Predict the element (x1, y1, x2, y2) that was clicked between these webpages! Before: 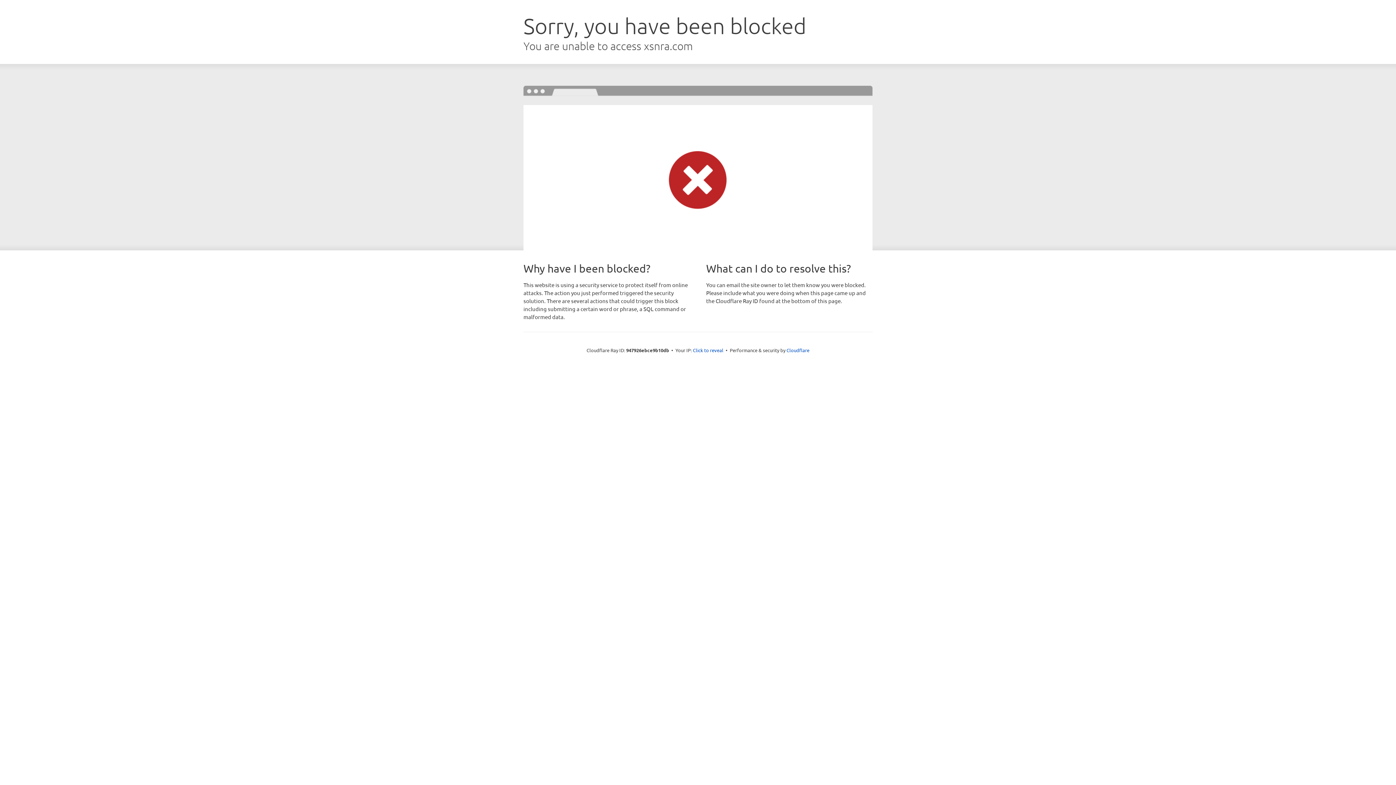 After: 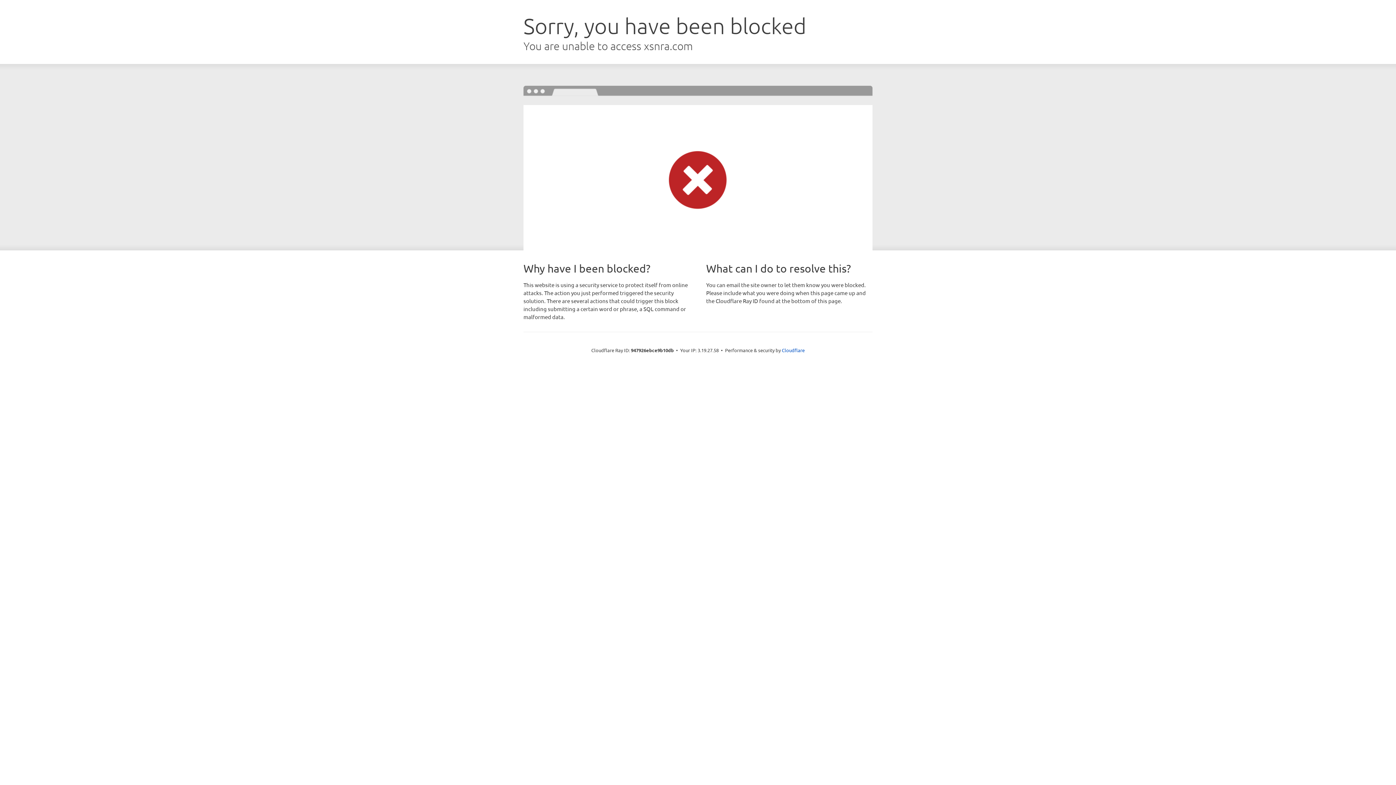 Action: bbox: (693, 346, 723, 353) label: Click to reveal